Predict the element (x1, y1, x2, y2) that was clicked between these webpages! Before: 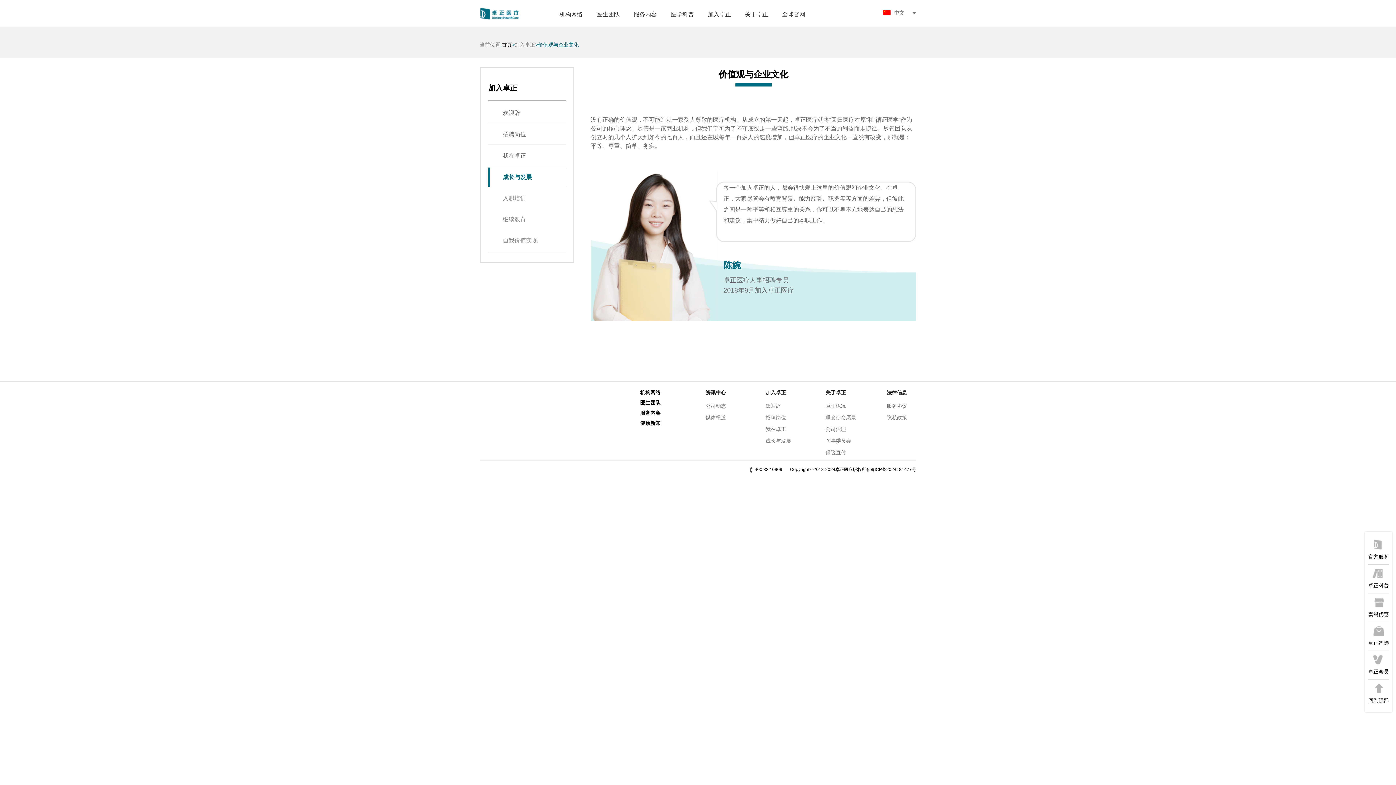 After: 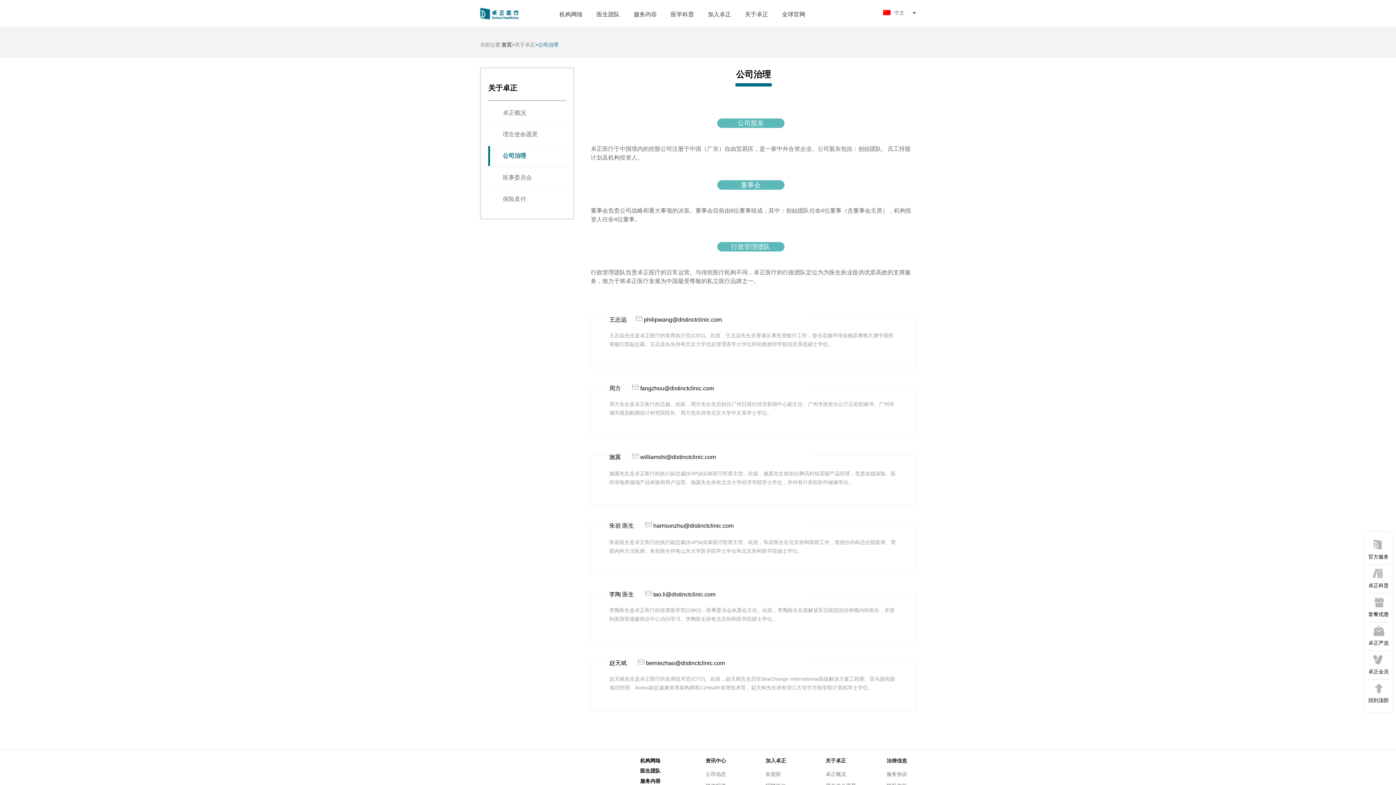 Action: bbox: (825, 425, 846, 433) label: 公司治理